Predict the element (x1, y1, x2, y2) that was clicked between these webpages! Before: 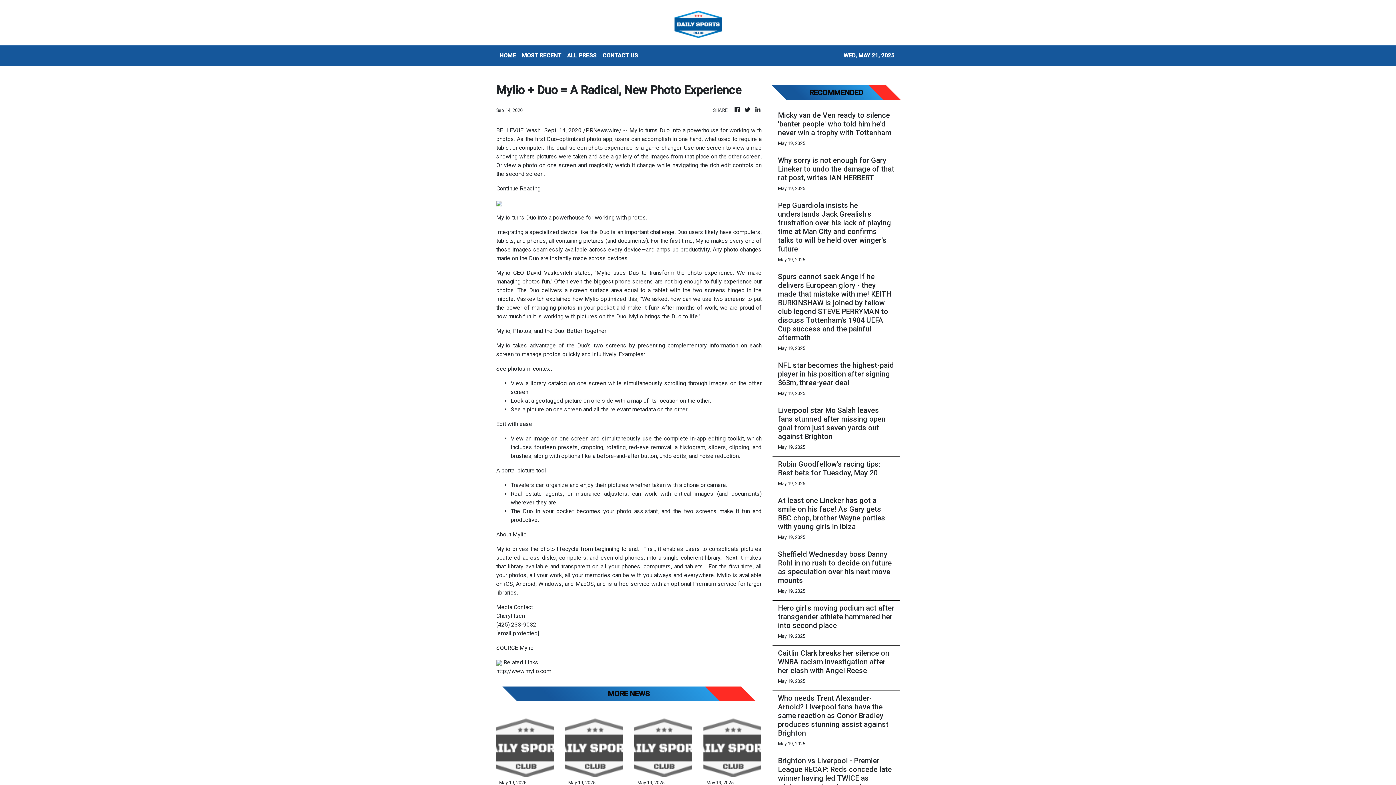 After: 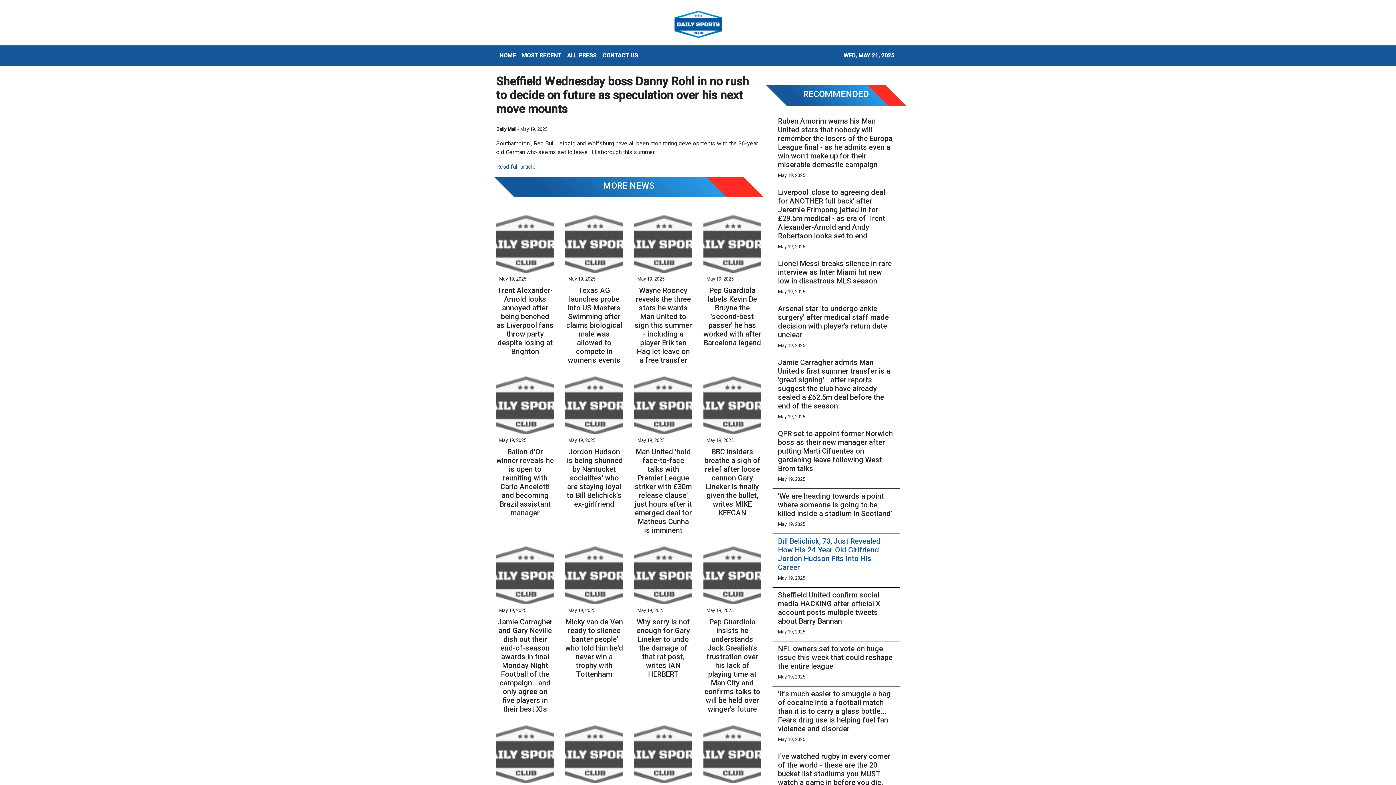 Action: bbox: (778, 550, 894, 585) label: Sheffield Wednesday boss Danny Rohl in no rush to decide on future as speculation over his next move mounts